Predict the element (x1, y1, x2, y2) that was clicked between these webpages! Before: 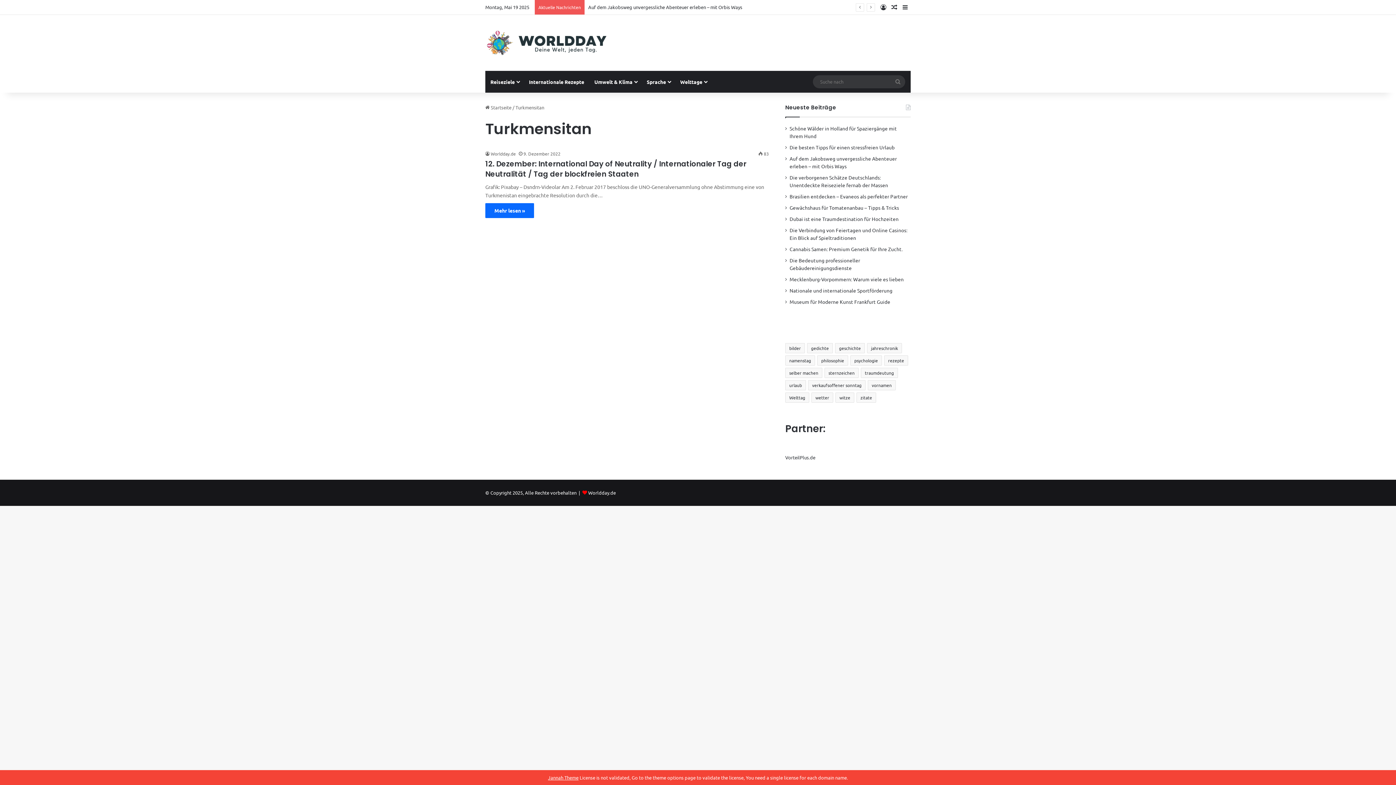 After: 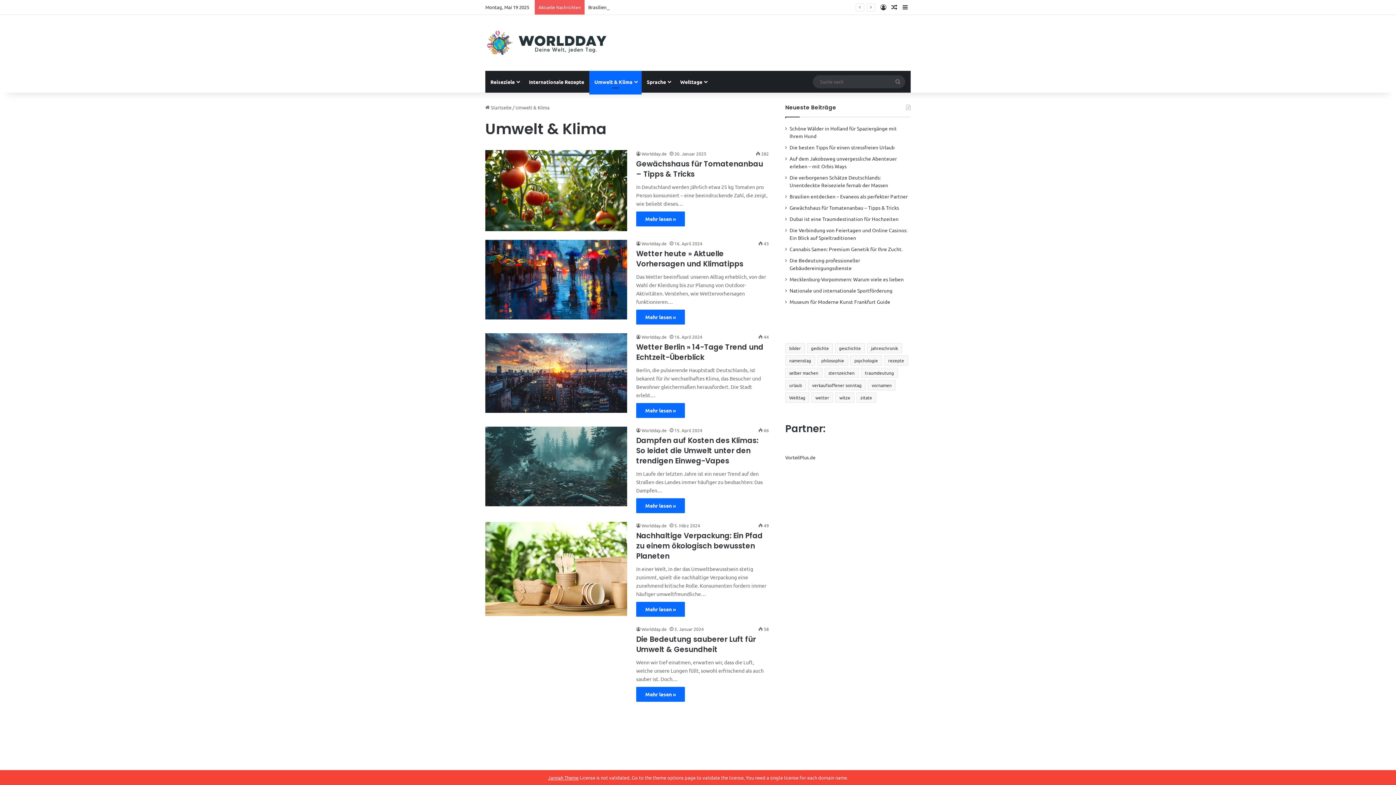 Action: bbox: (589, 70, 641, 92) label: Umwelt & Klima